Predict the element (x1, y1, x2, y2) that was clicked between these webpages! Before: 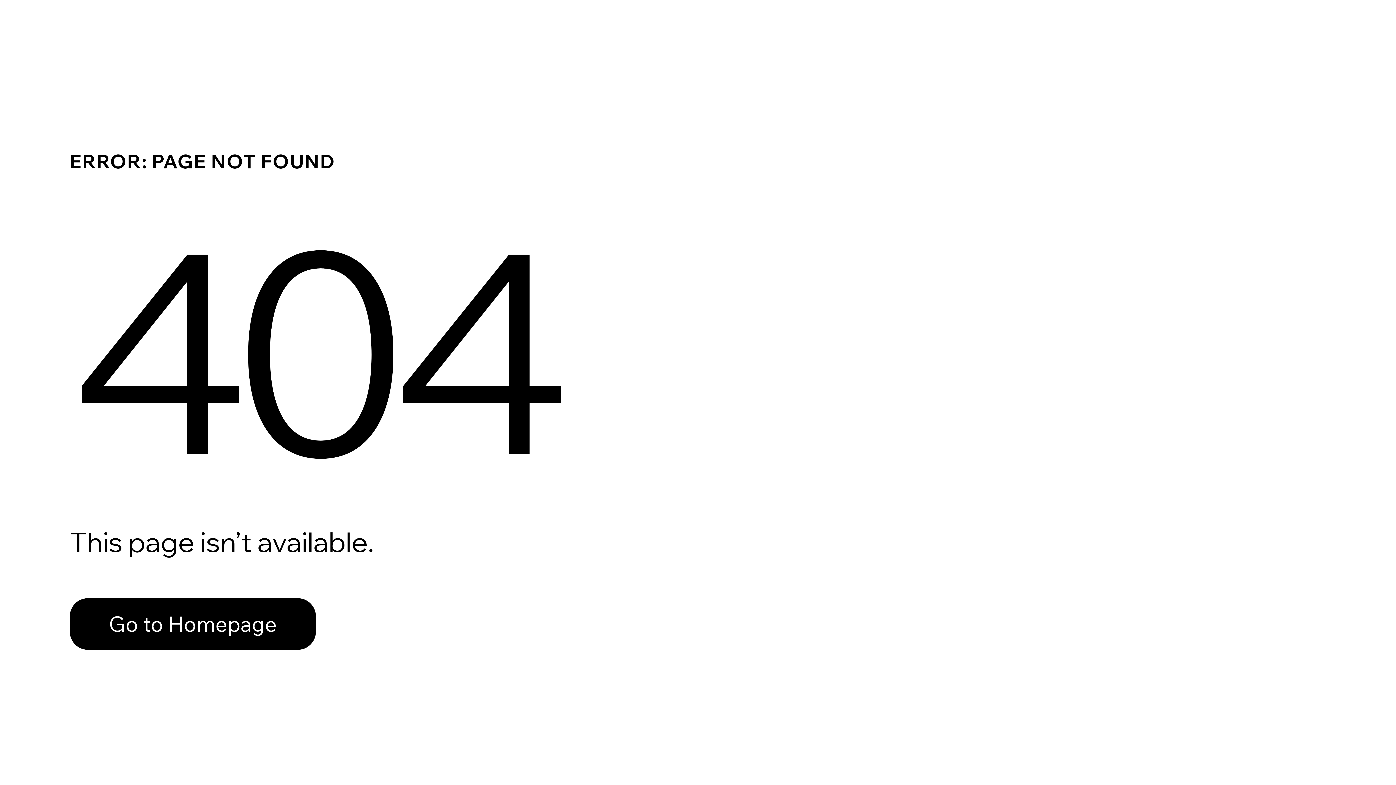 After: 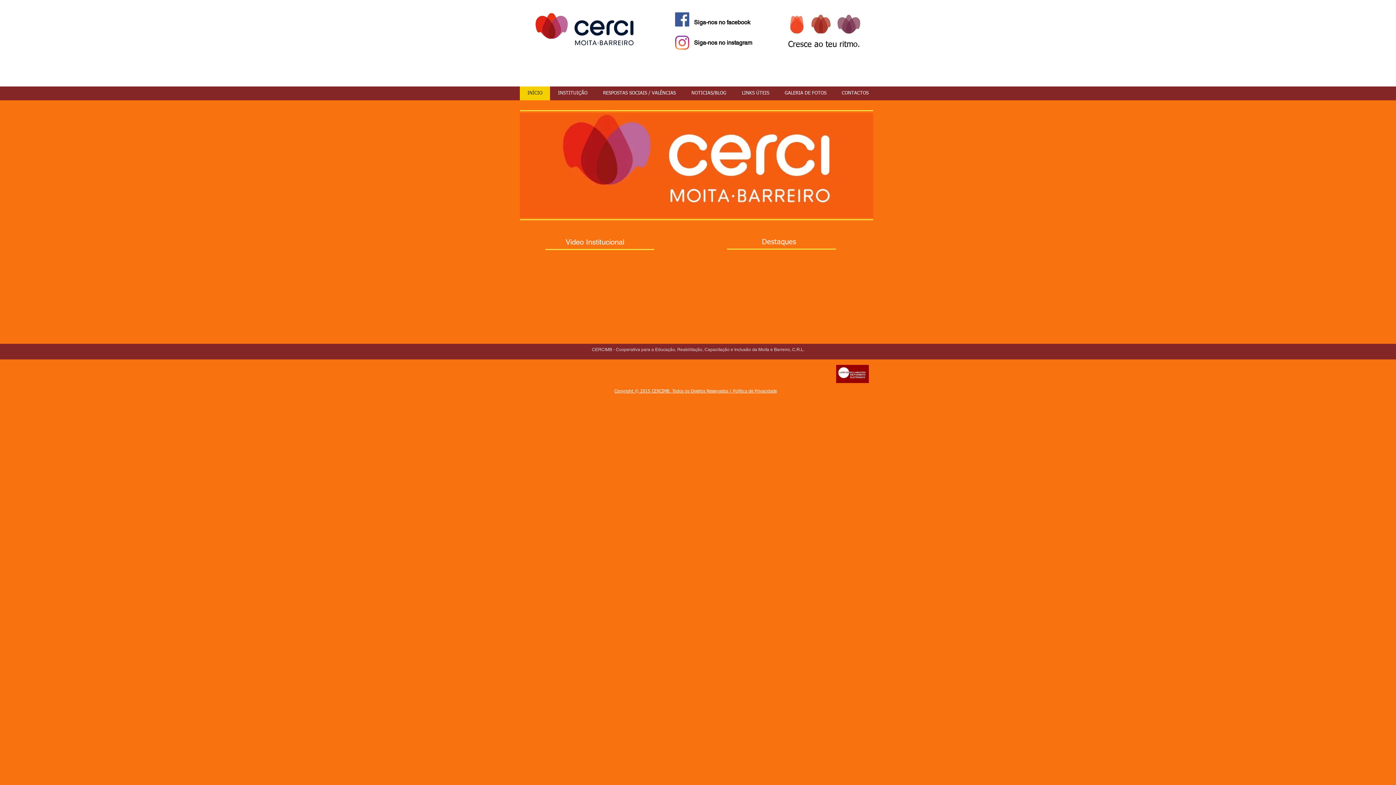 Action: label: Go to Homepage bbox: (69, 582, 768, 659)